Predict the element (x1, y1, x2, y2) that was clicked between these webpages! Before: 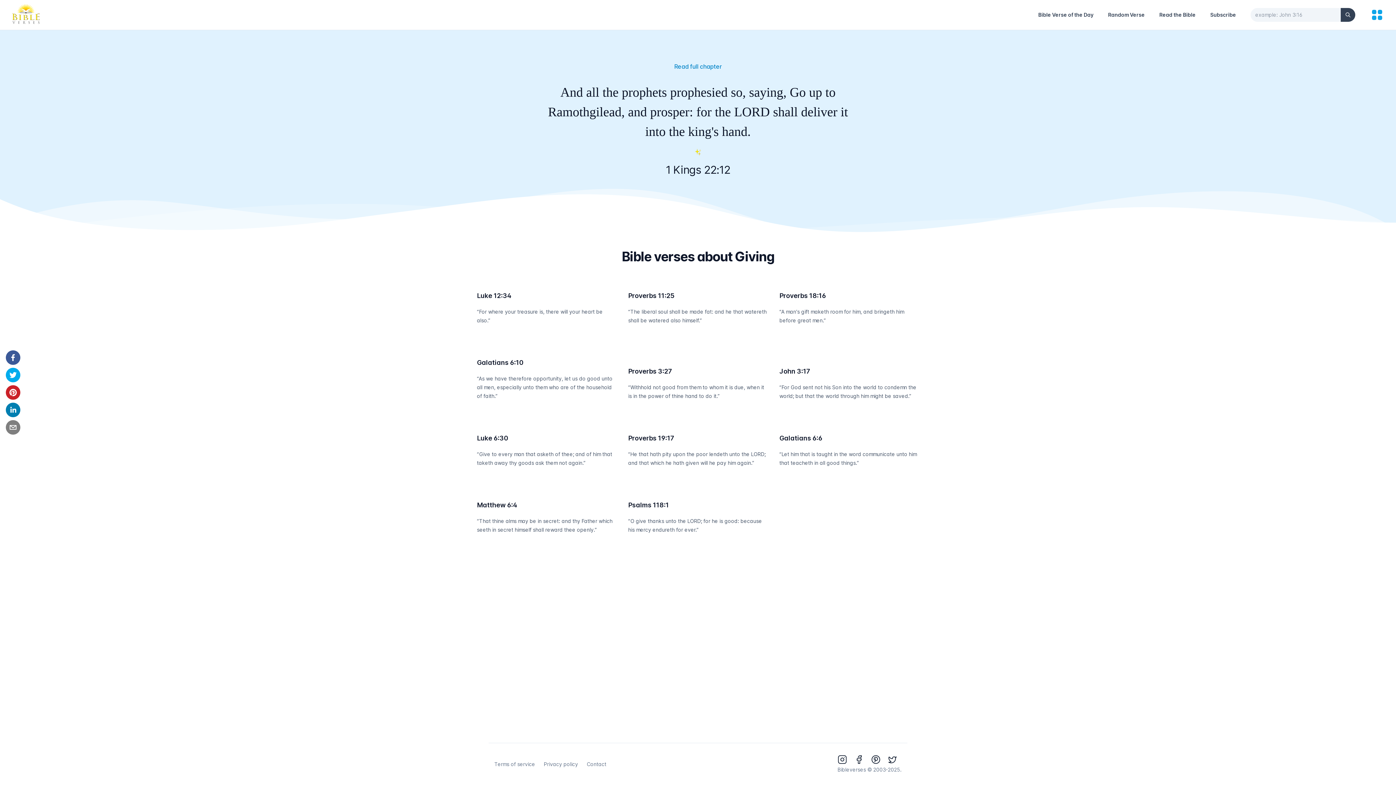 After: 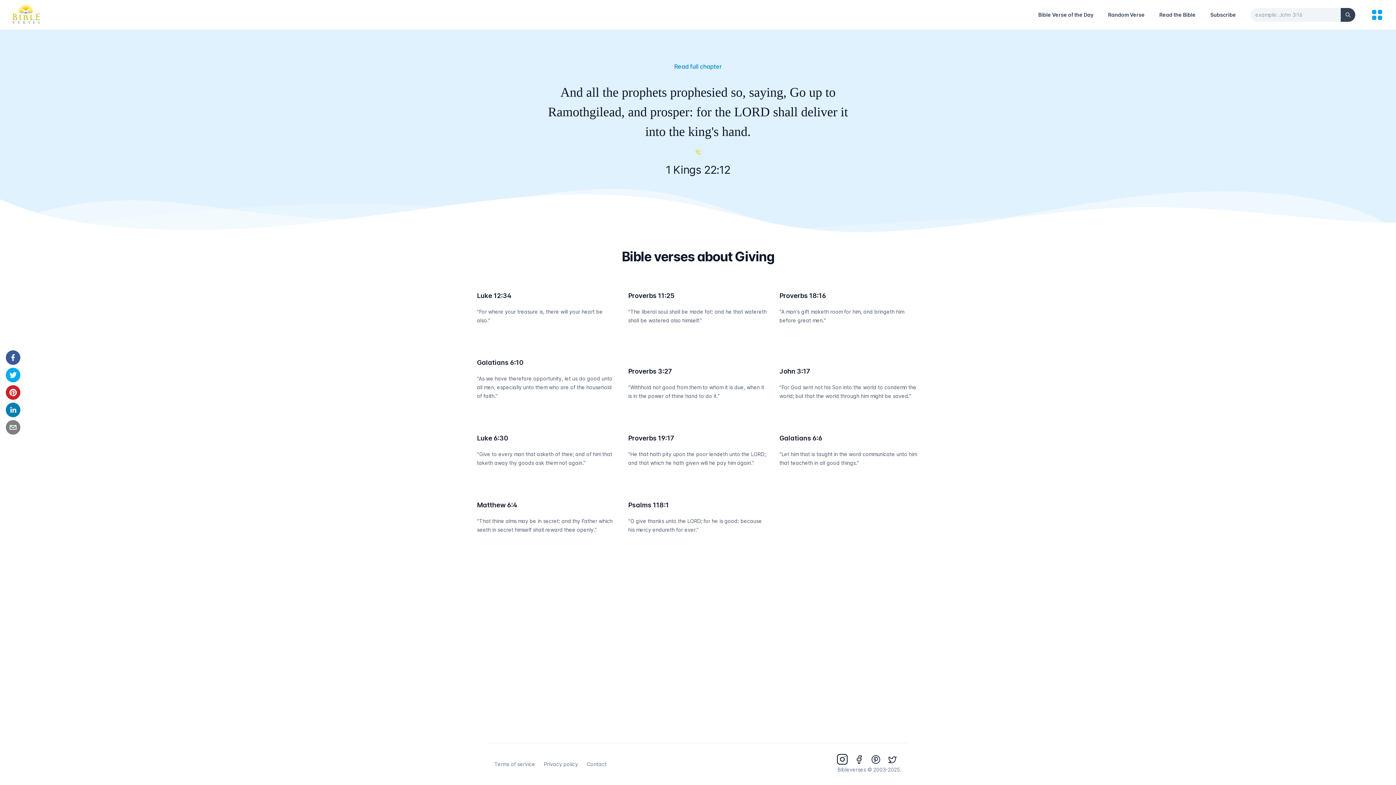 Action: bbox: (837, 759, 847, 765)